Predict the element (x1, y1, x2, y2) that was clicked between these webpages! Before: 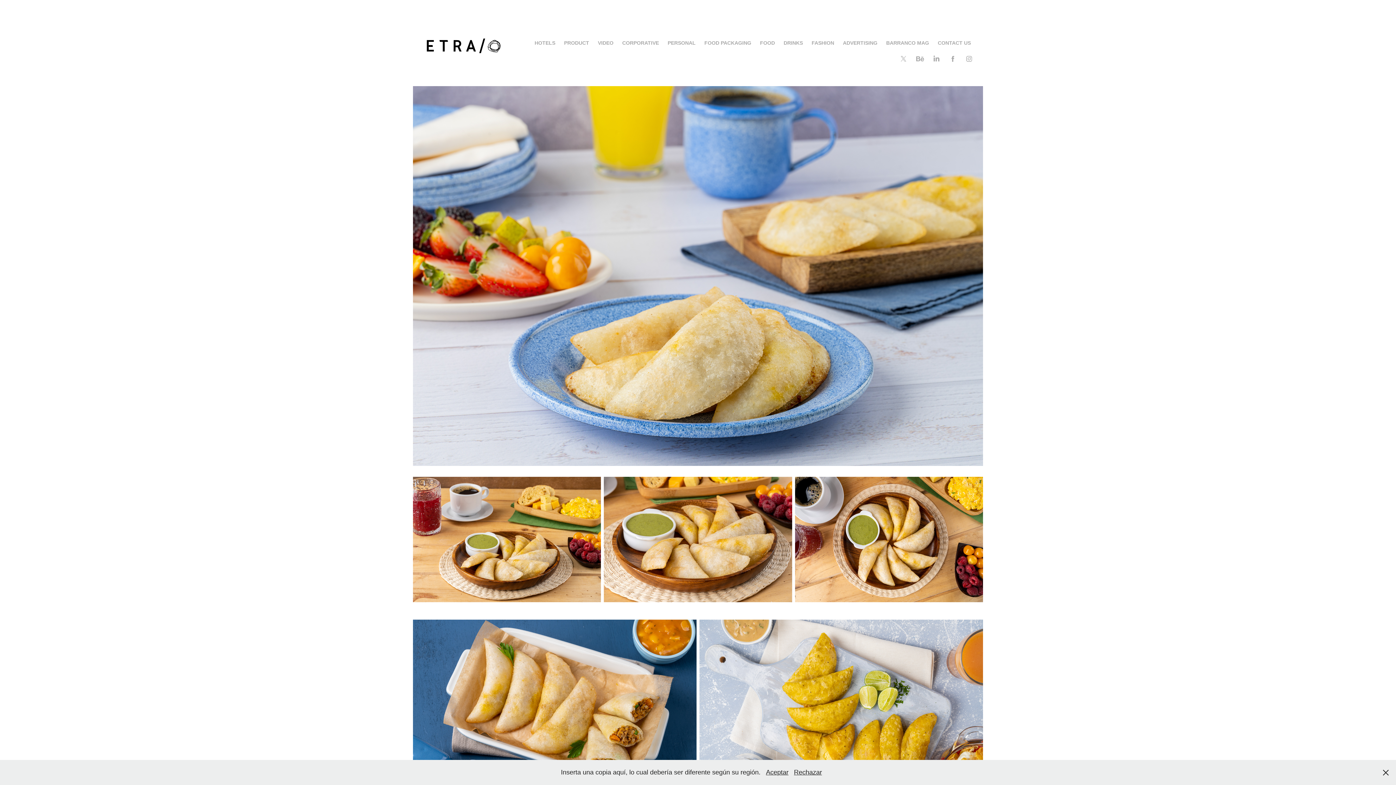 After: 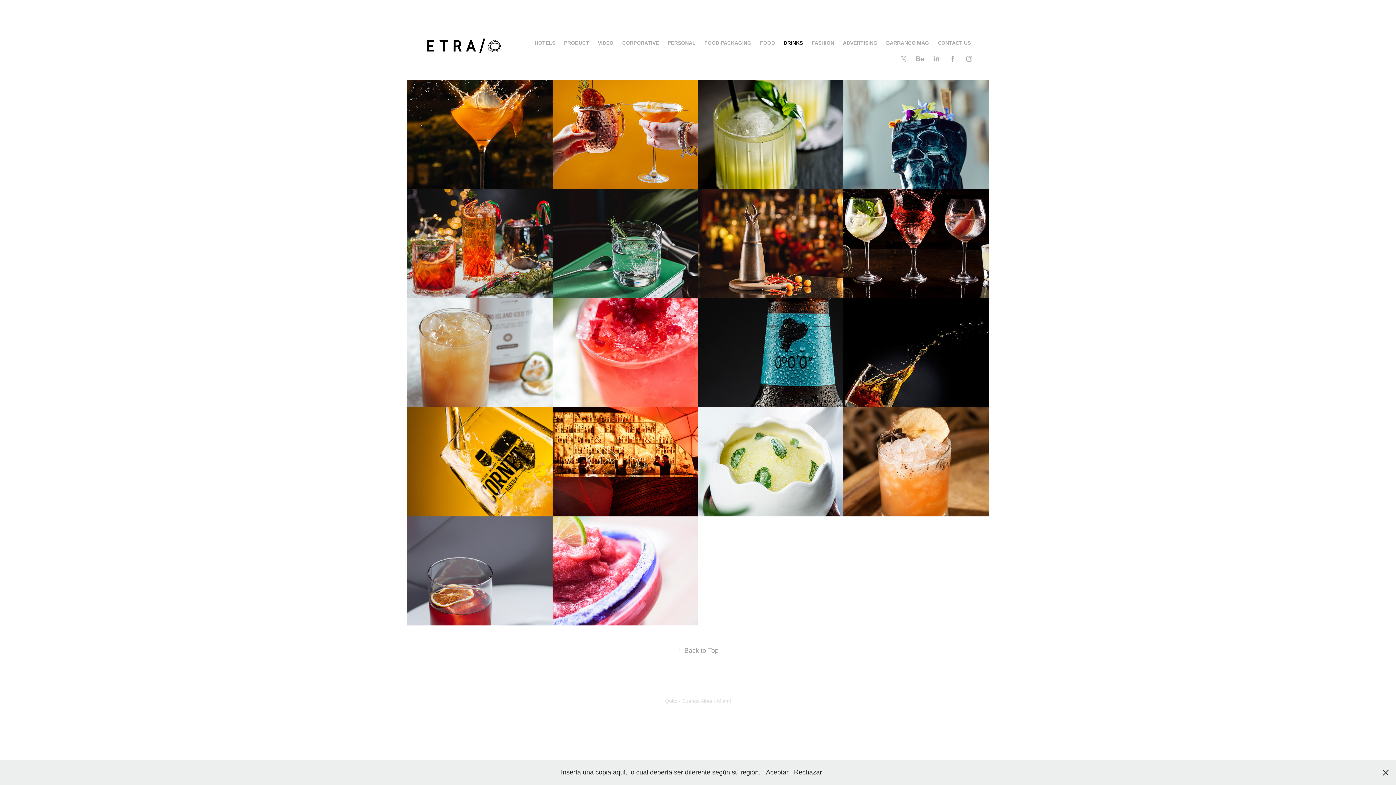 Action: bbox: (783, 40, 803, 45) label: DRINKS